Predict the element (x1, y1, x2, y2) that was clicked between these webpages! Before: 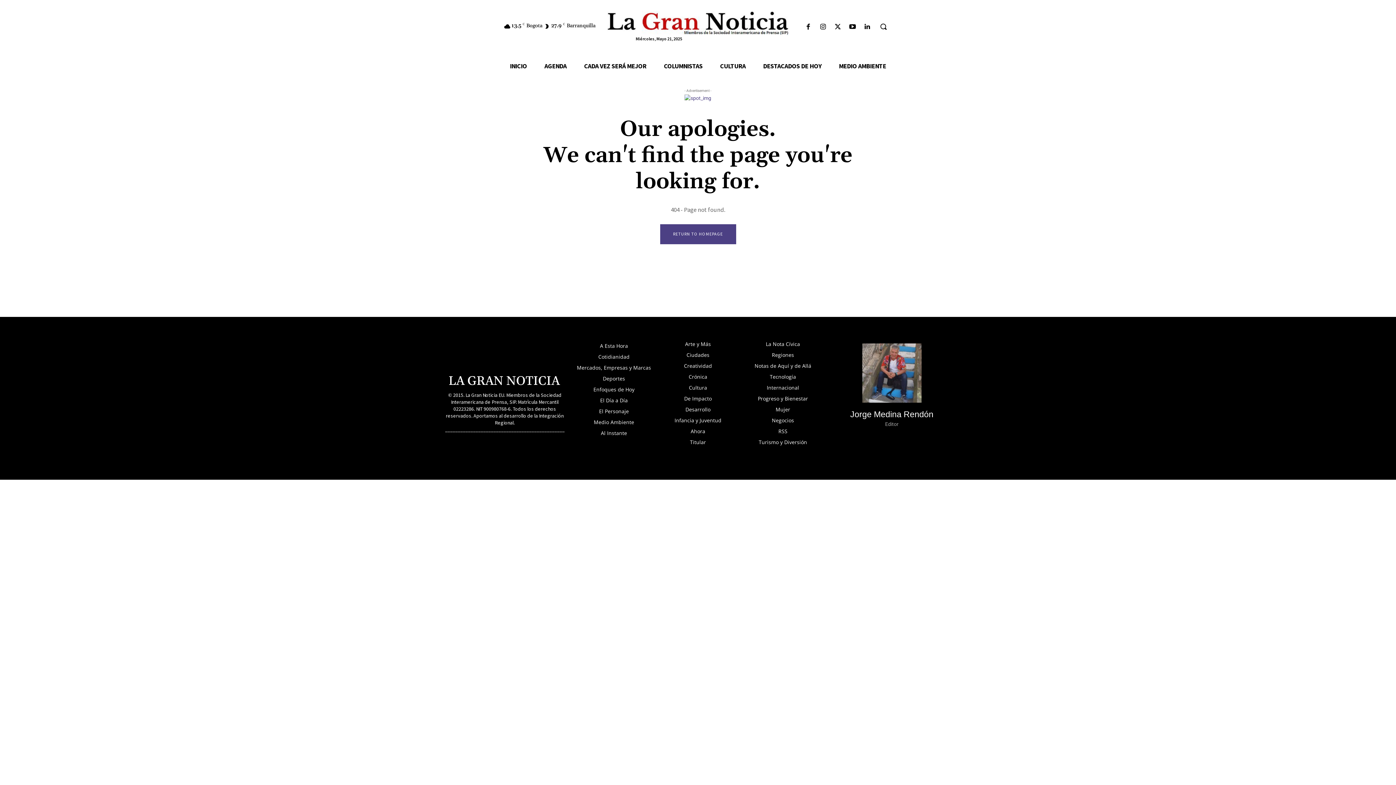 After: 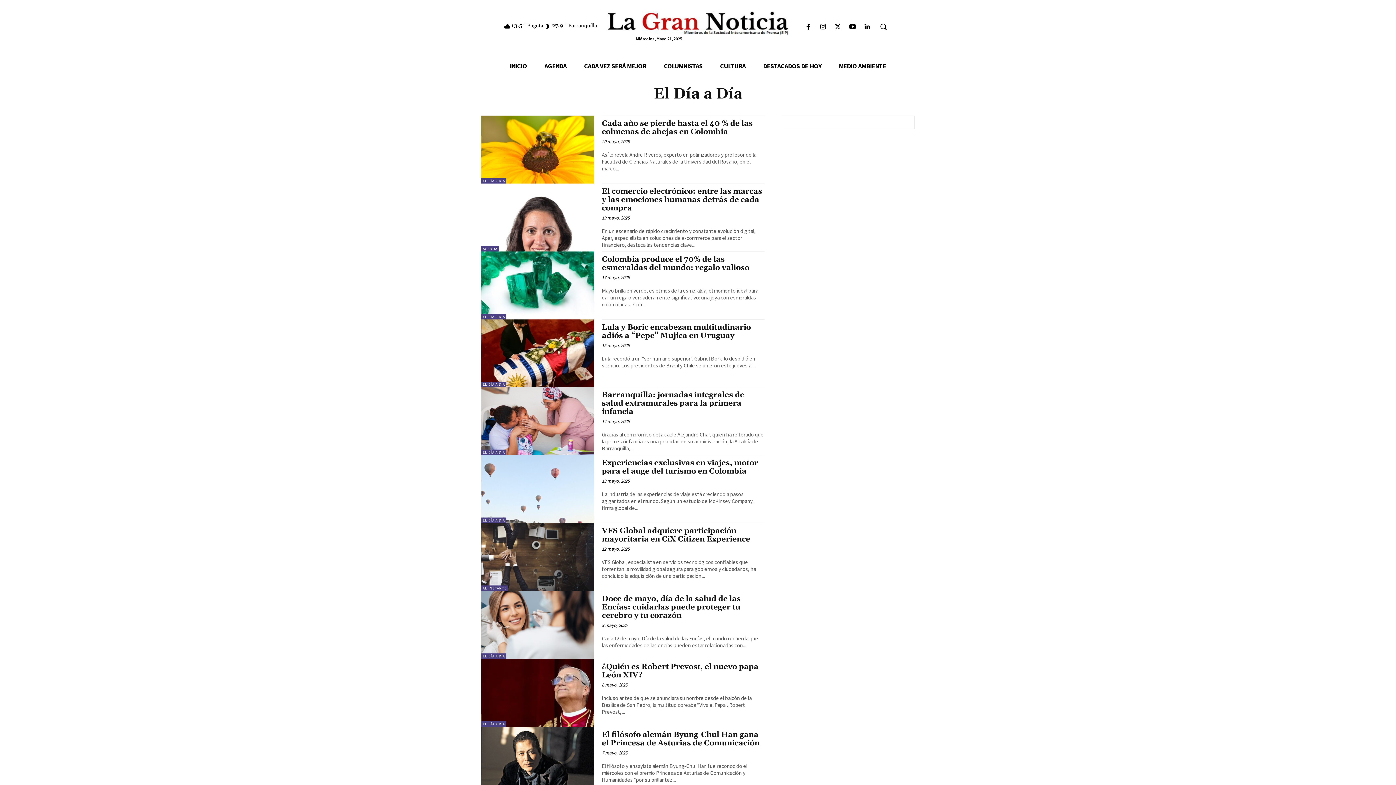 Action: label: El Día a Día bbox: (576, 395, 652, 406)